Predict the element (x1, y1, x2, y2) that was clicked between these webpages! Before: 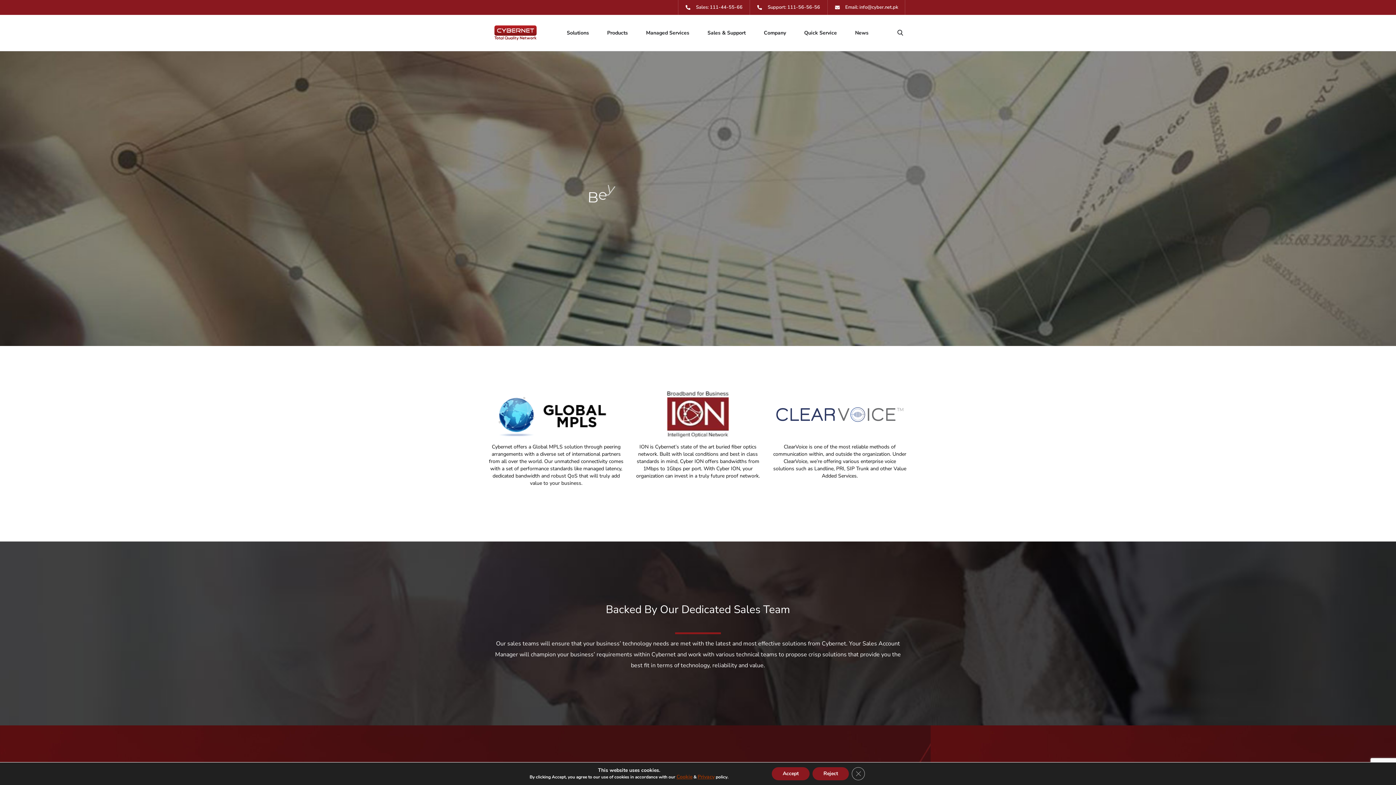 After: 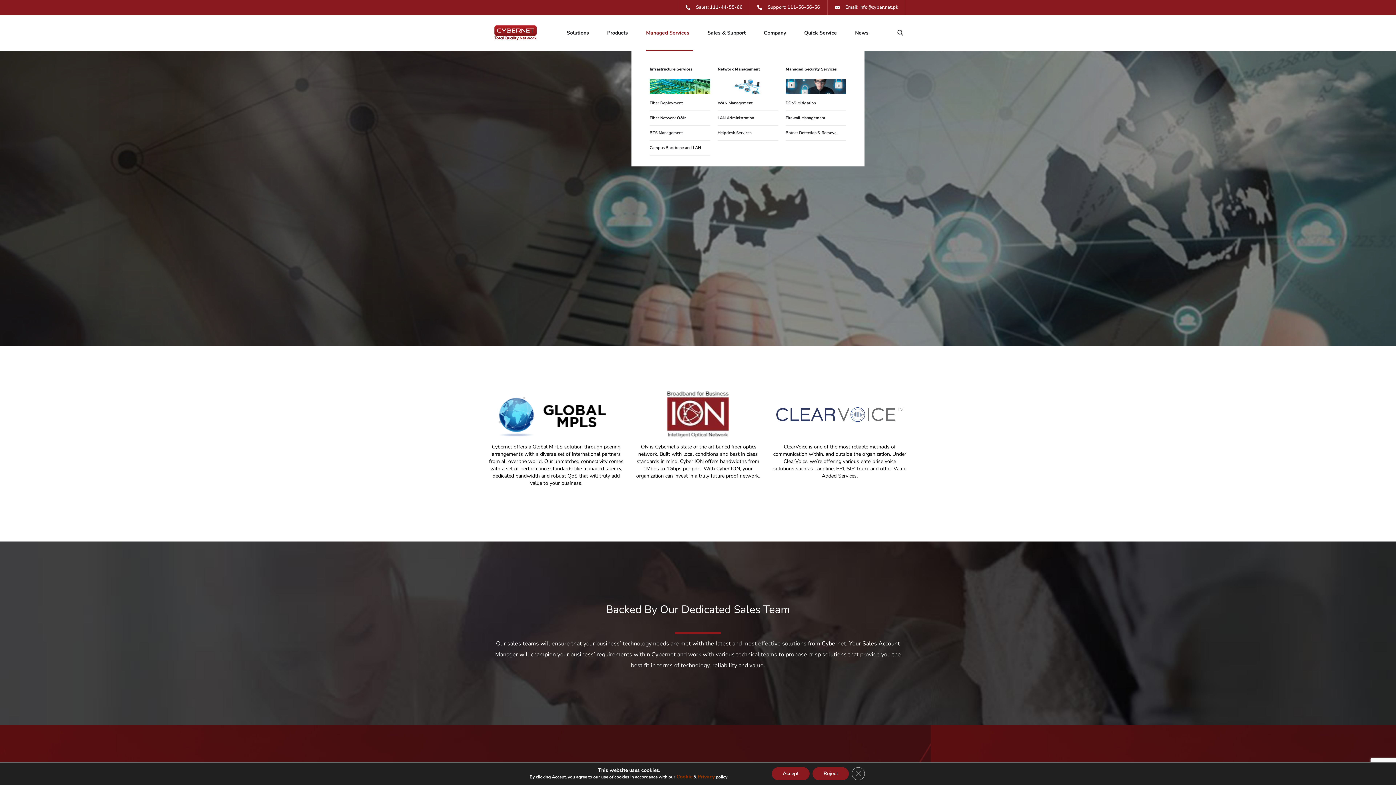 Action: label: Managed Services bbox: (646, 14, 693, 50)